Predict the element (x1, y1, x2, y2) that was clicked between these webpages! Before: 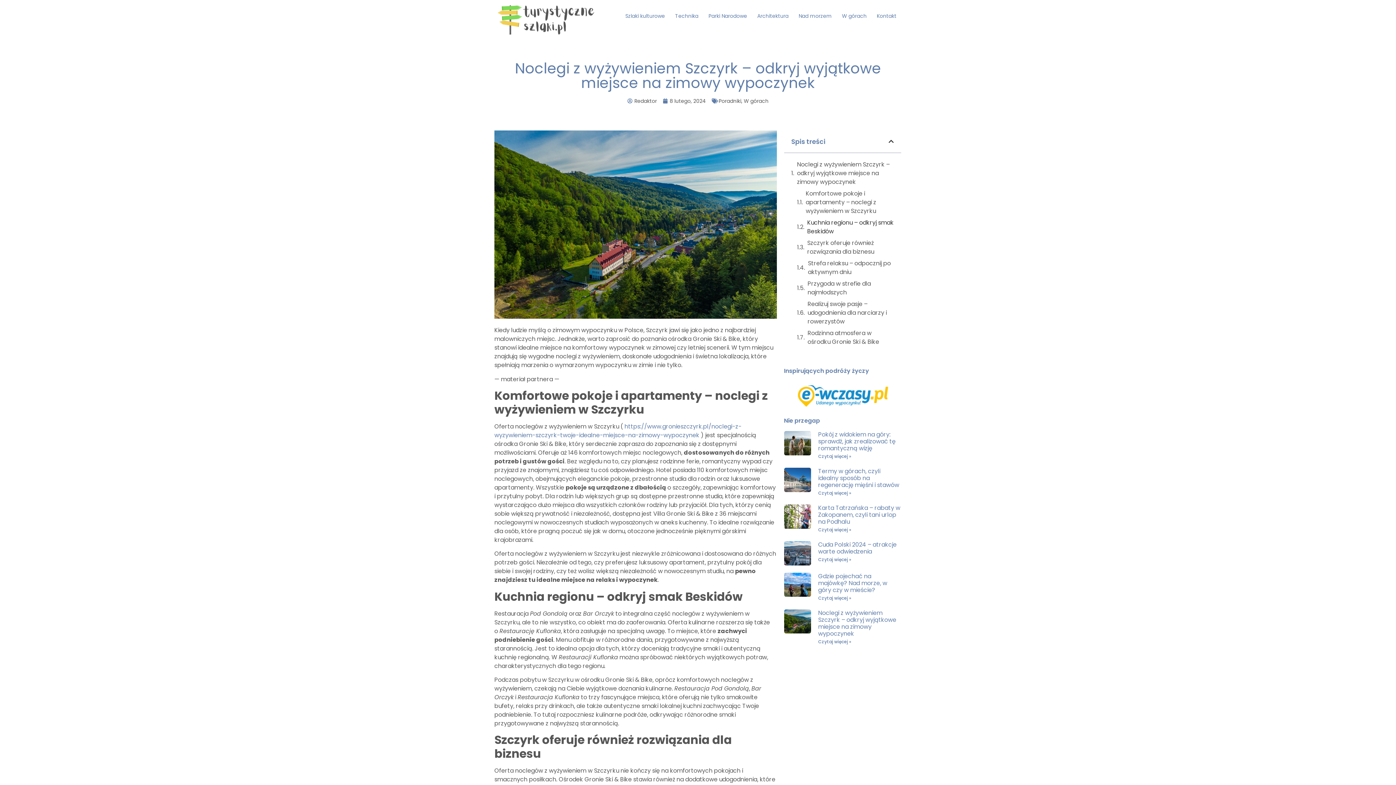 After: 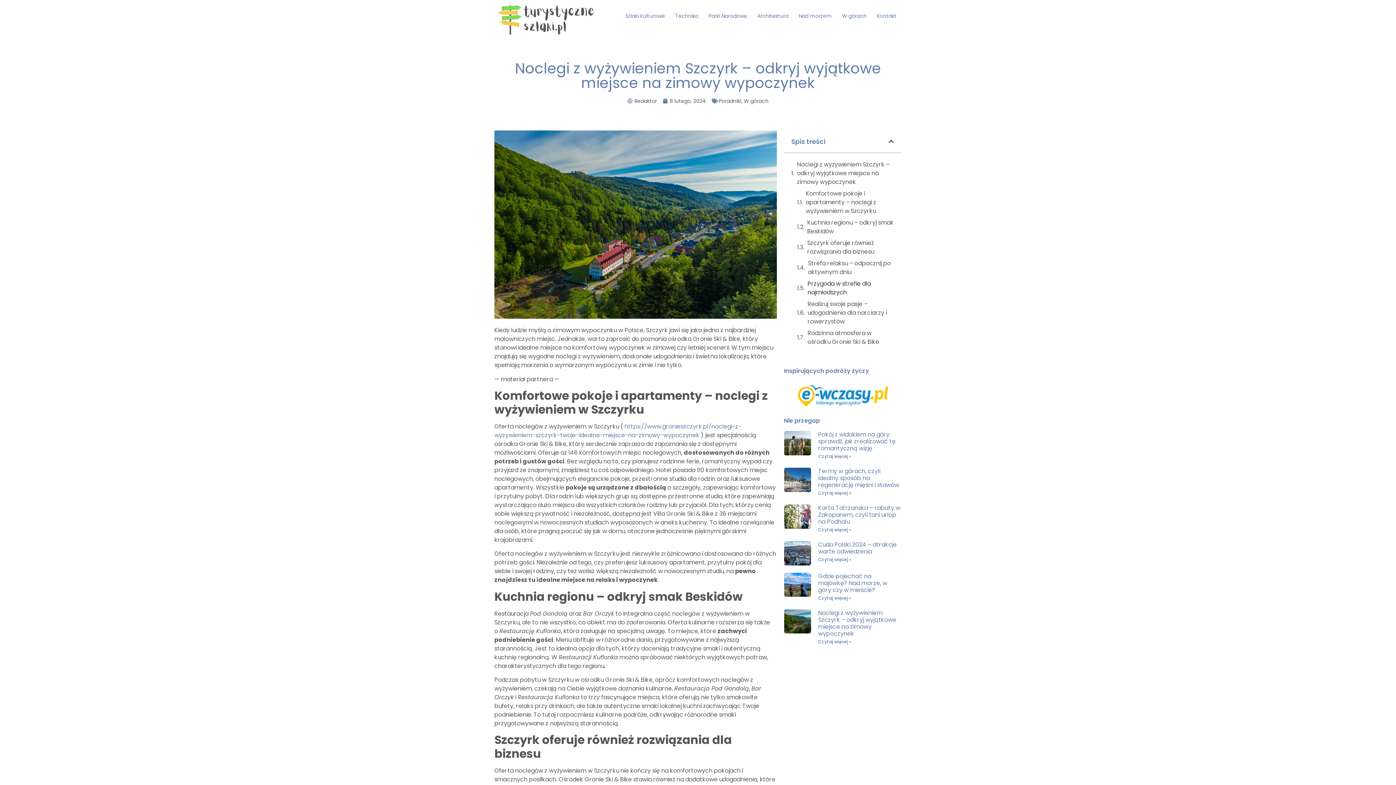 Action: bbox: (784, 609, 811, 646)